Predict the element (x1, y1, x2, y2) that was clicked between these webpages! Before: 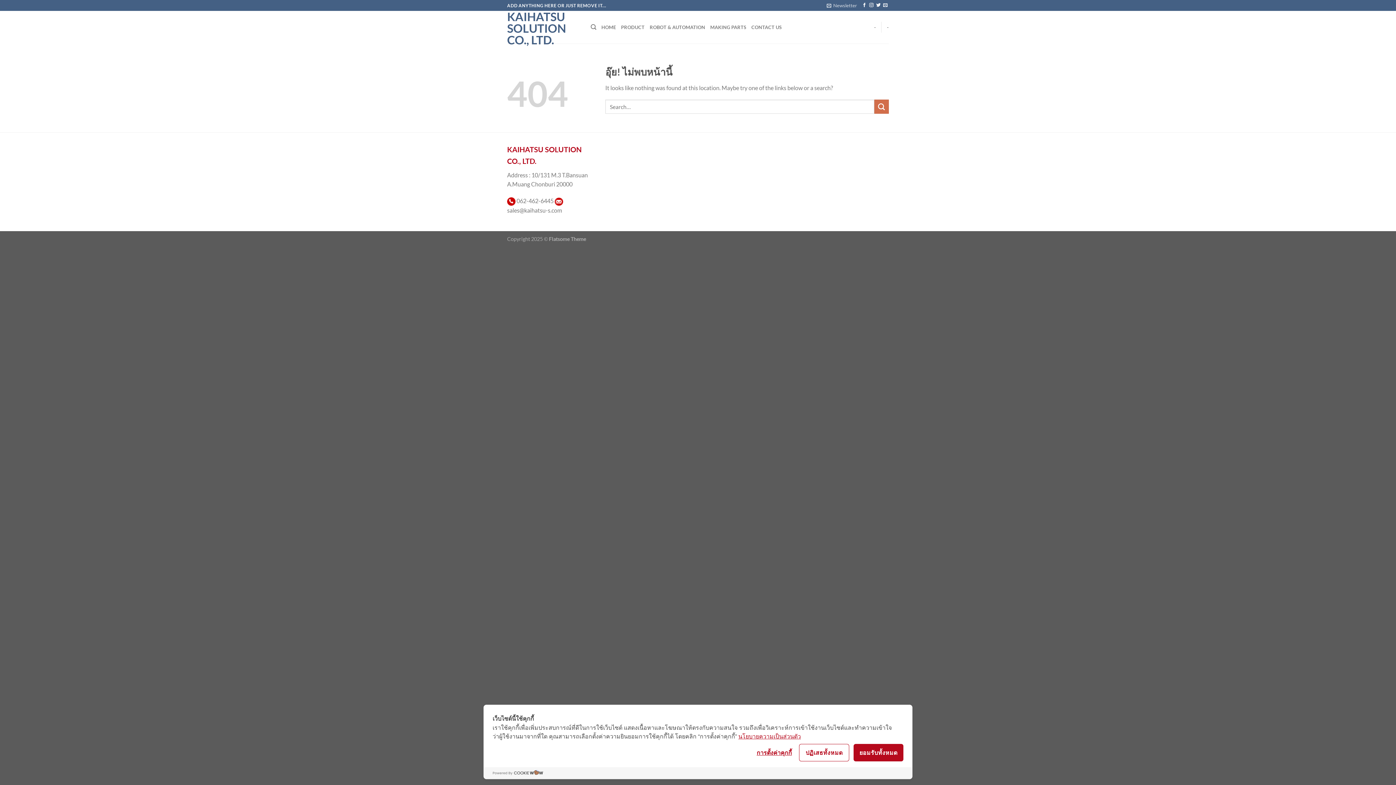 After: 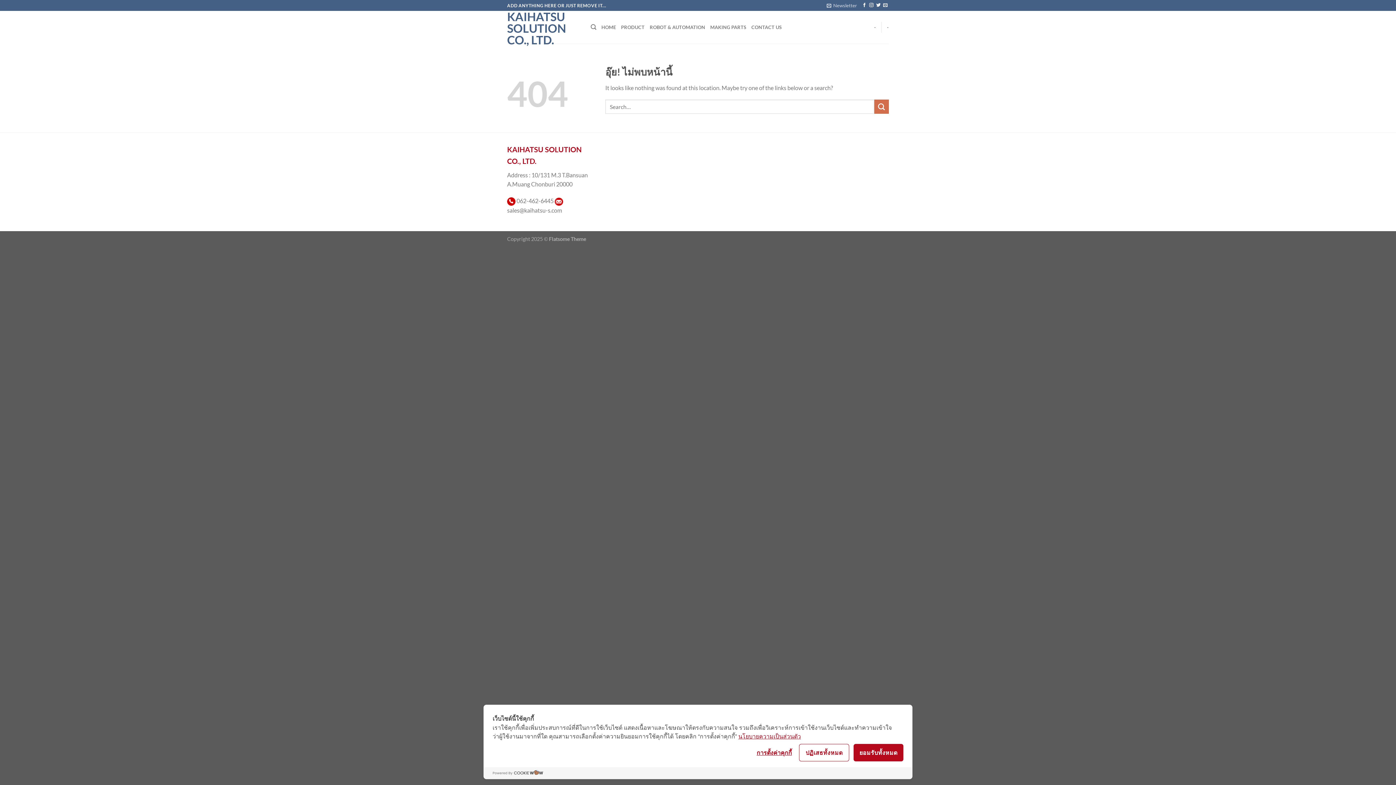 Action: label: นโยบายความเป็นส่วนตัว bbox: (738, 733, 801, 740)